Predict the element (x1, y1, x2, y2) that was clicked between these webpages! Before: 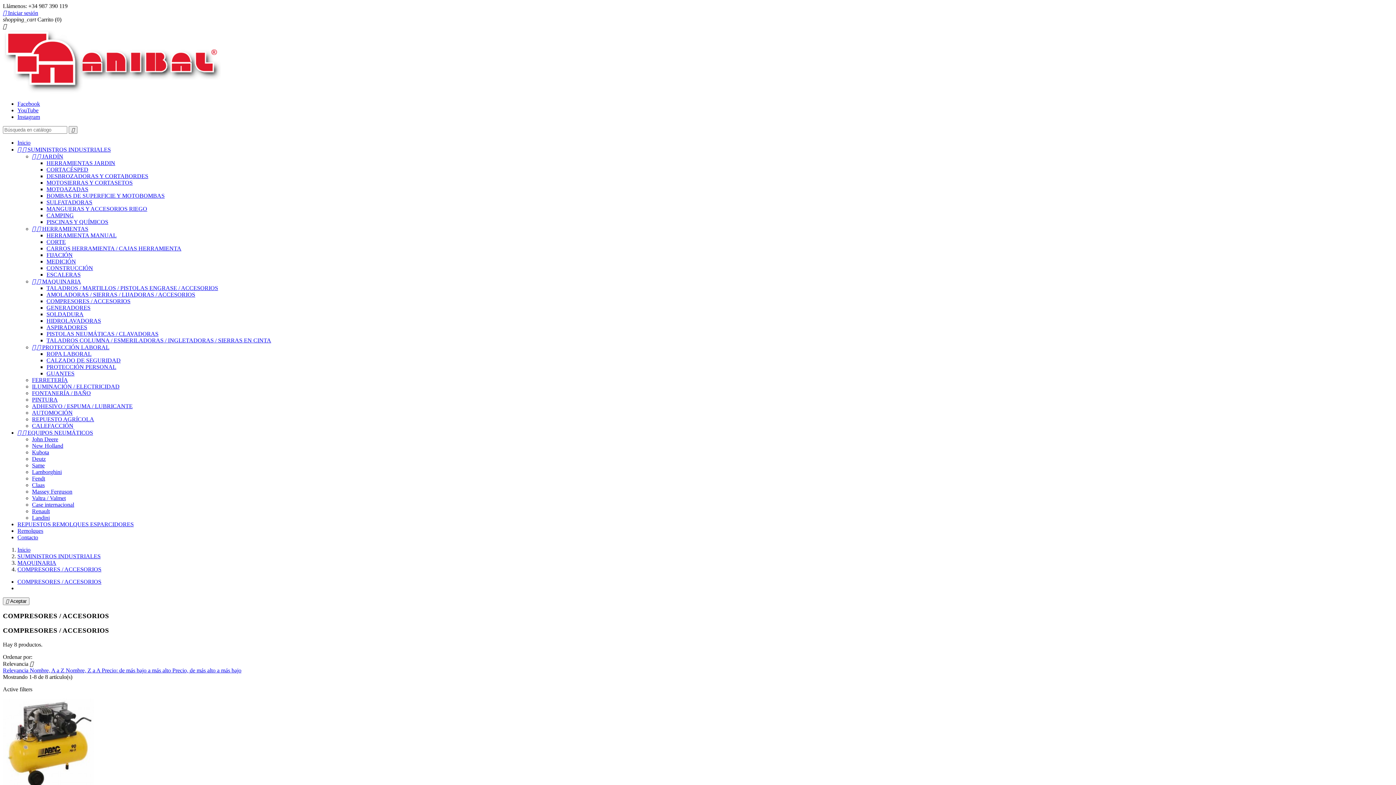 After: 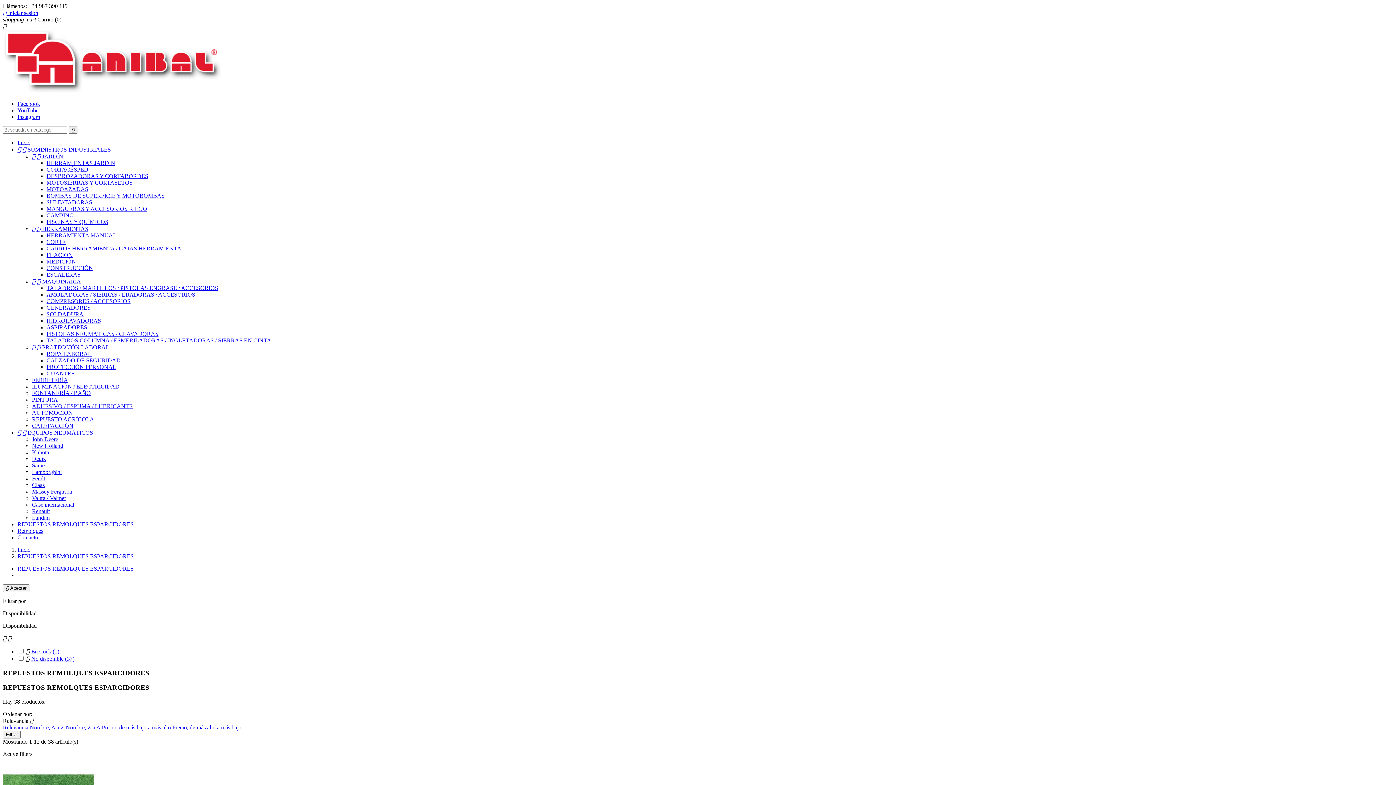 Action: label: REPUESTOS REMOLQUES ESPARCIDORES bbox: (17, 521, 133, 527)